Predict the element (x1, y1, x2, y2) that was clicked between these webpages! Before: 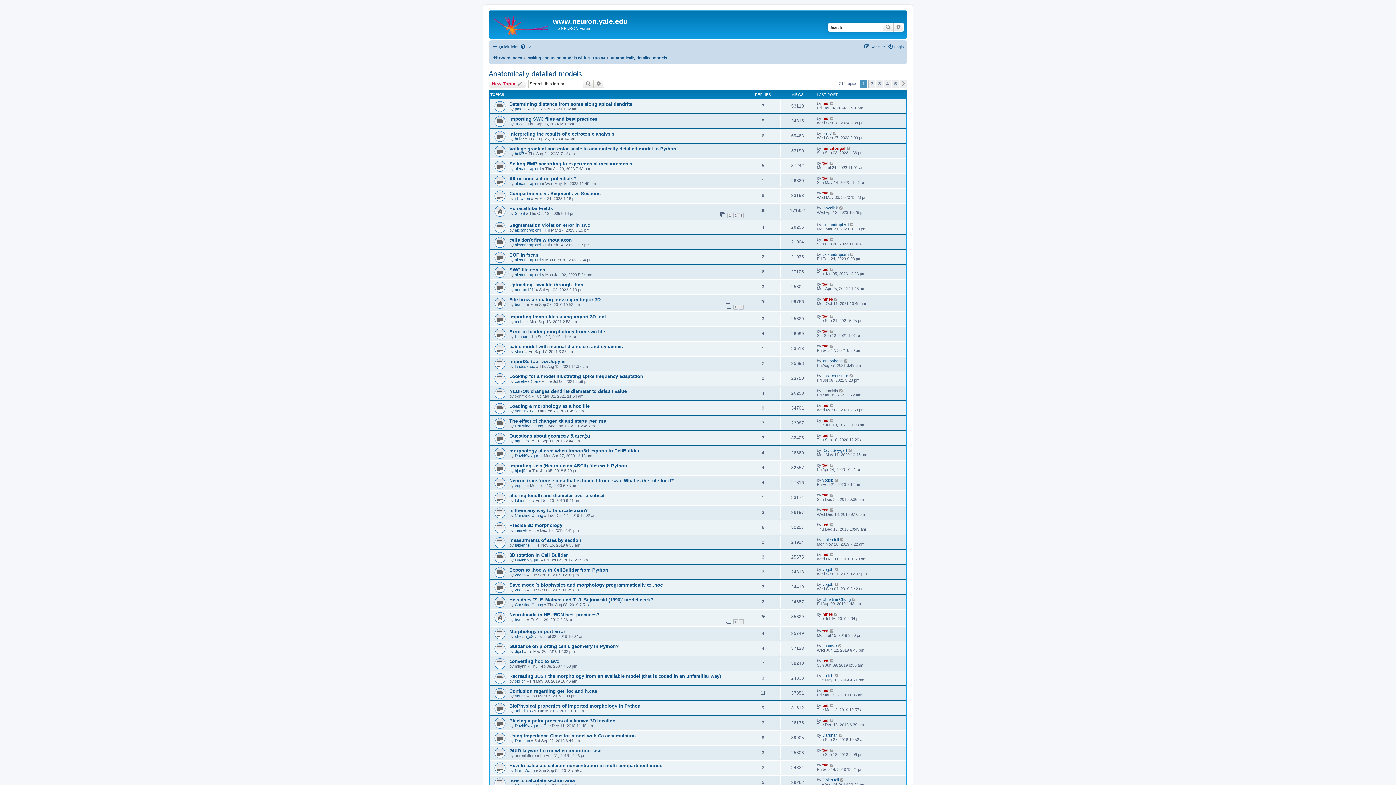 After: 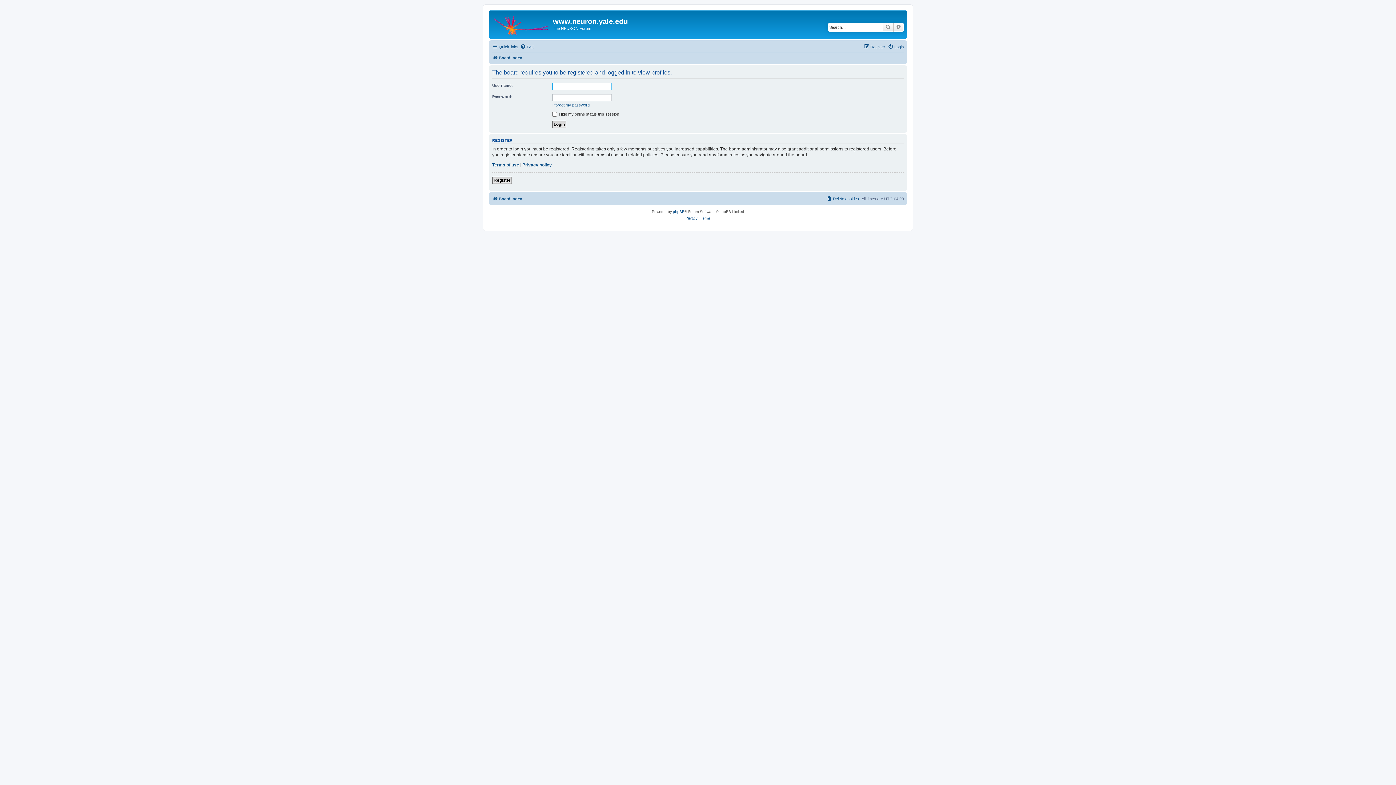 Action: bbox: (514, 768, 534, 773) label: NorthWang